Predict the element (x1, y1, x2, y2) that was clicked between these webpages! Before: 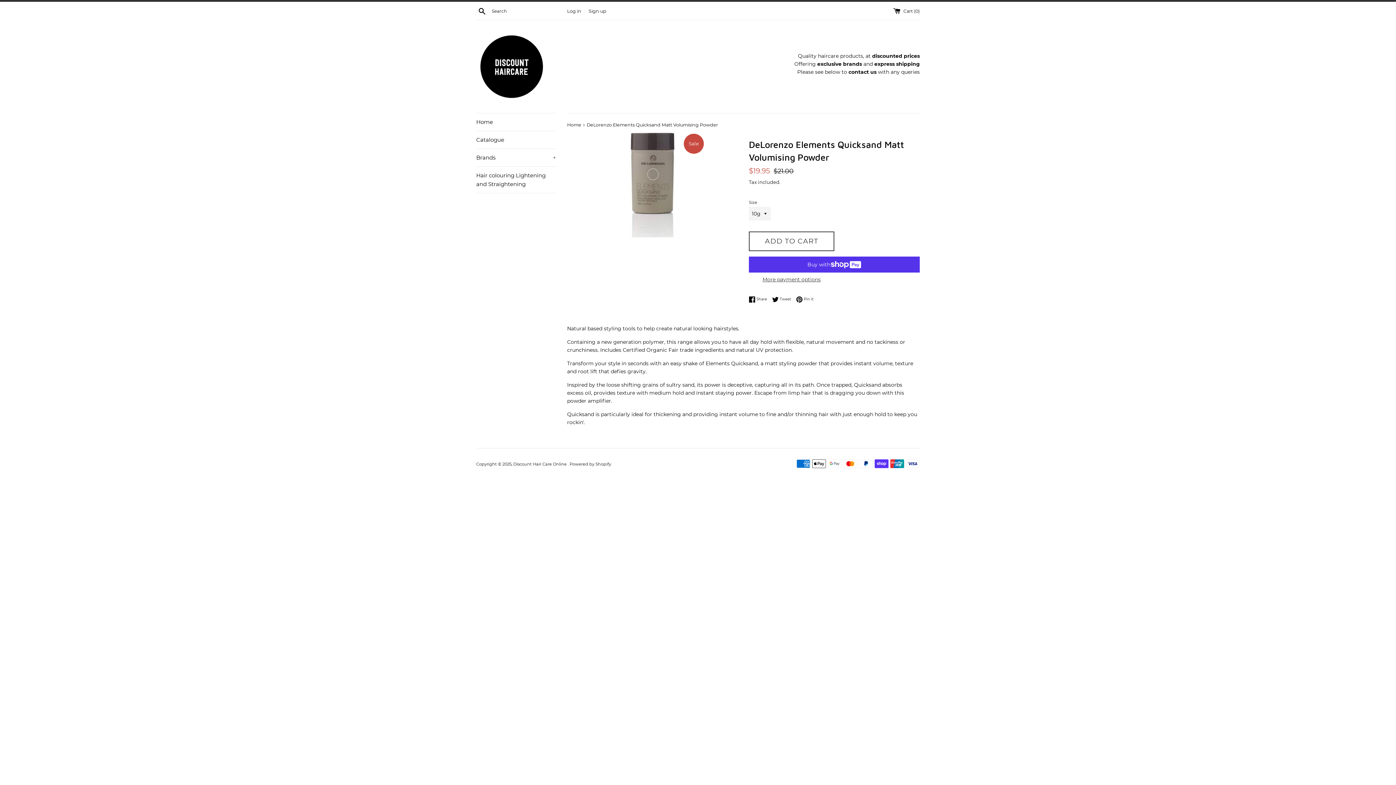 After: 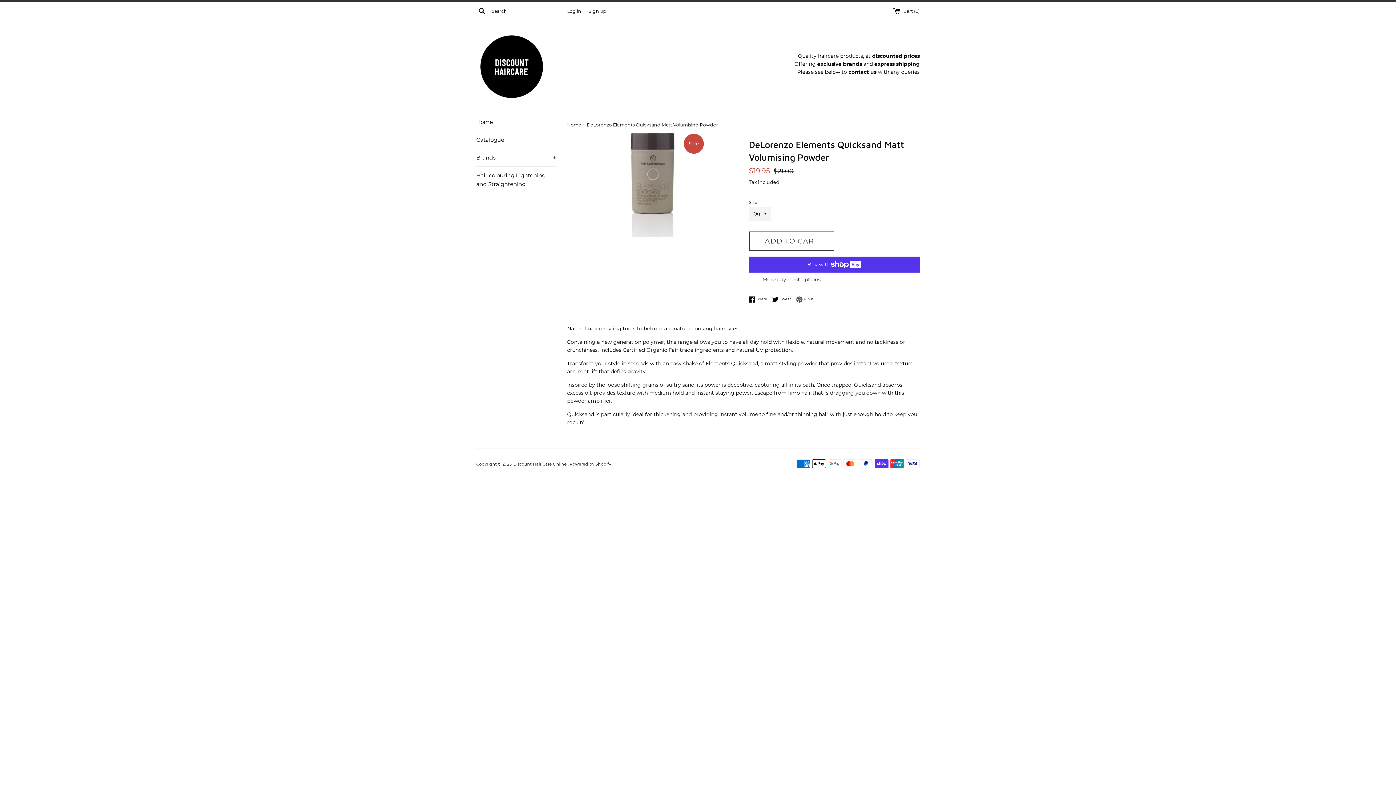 Action: bbox: (796, 296, 813, 302) label:  Pin it
Pin on Pinterest